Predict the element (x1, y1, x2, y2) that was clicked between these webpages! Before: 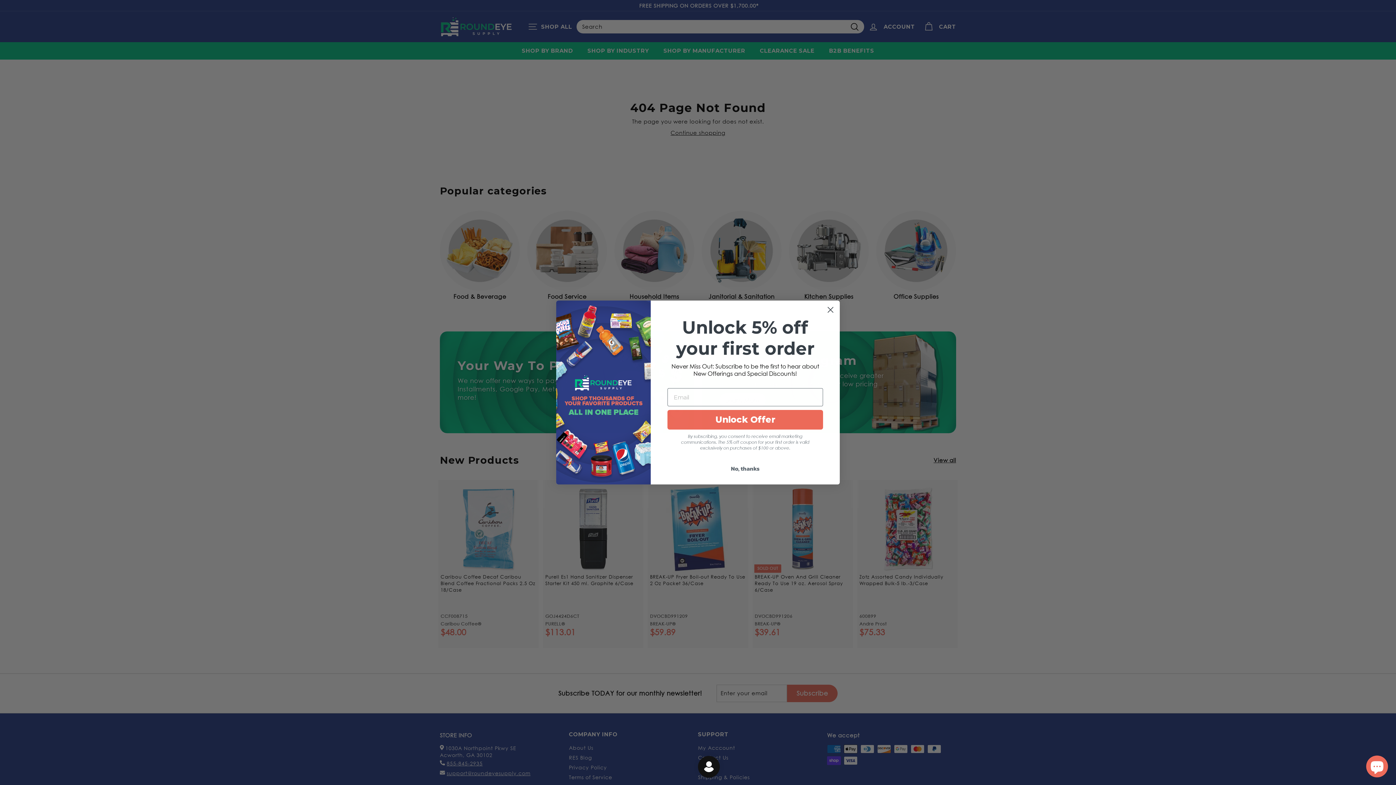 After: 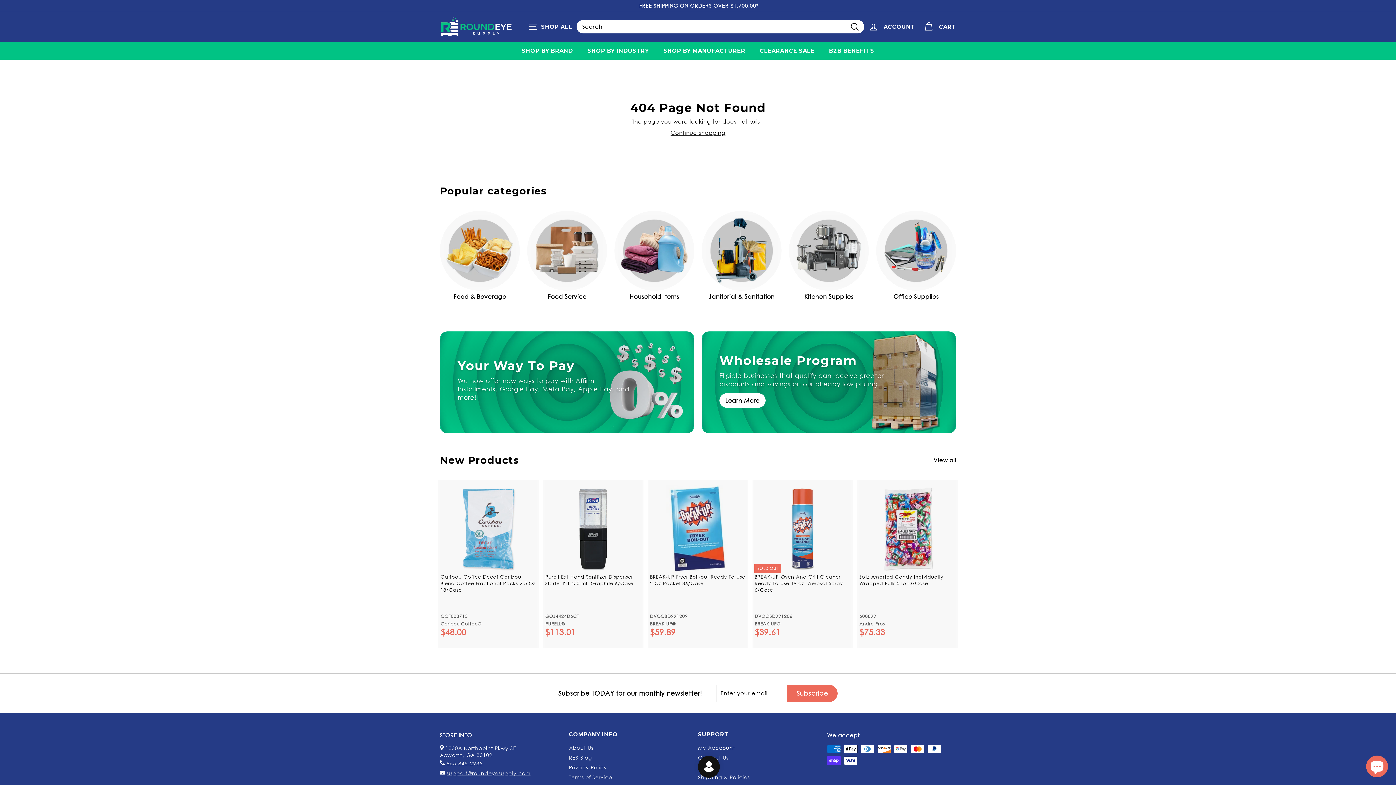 Action: label: No, thanks bbox: (667, 461, 823, 475)